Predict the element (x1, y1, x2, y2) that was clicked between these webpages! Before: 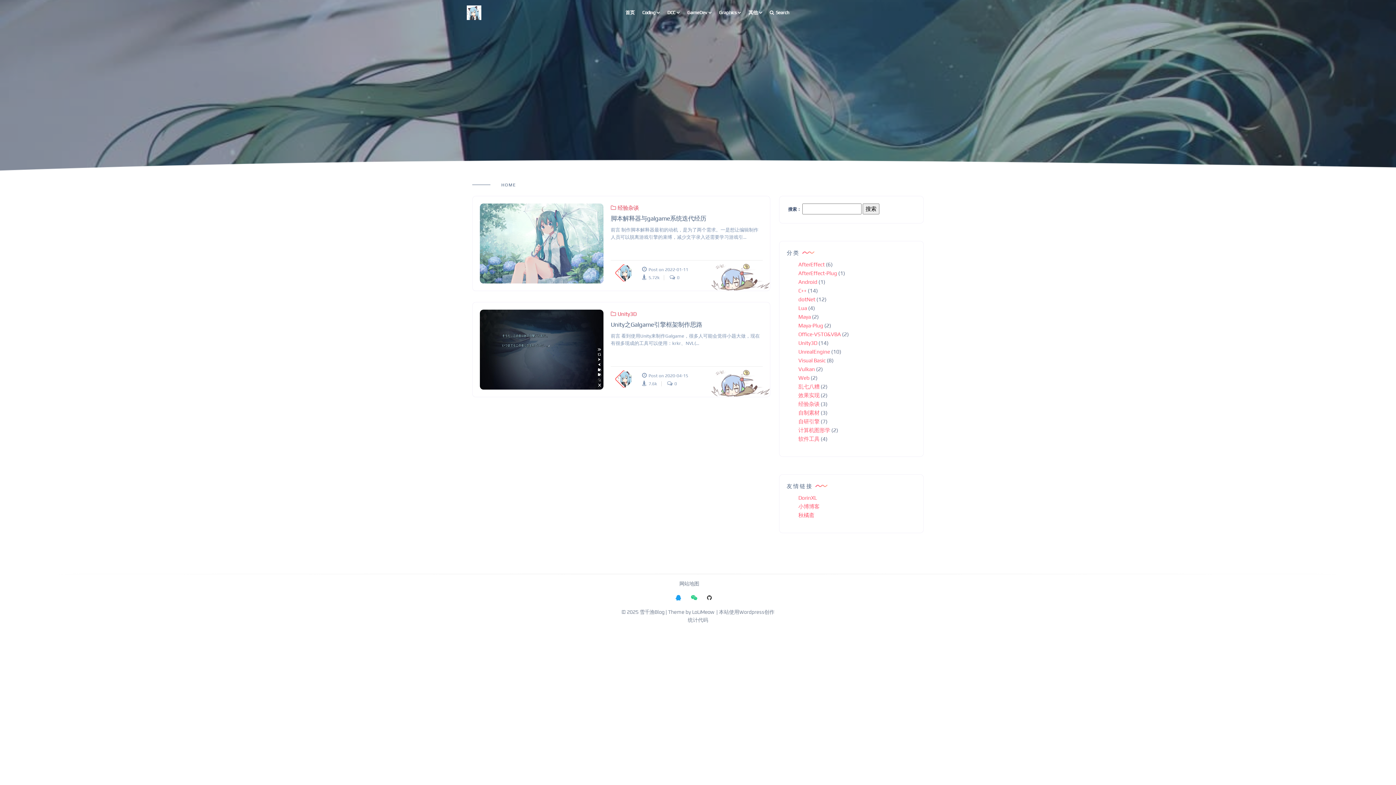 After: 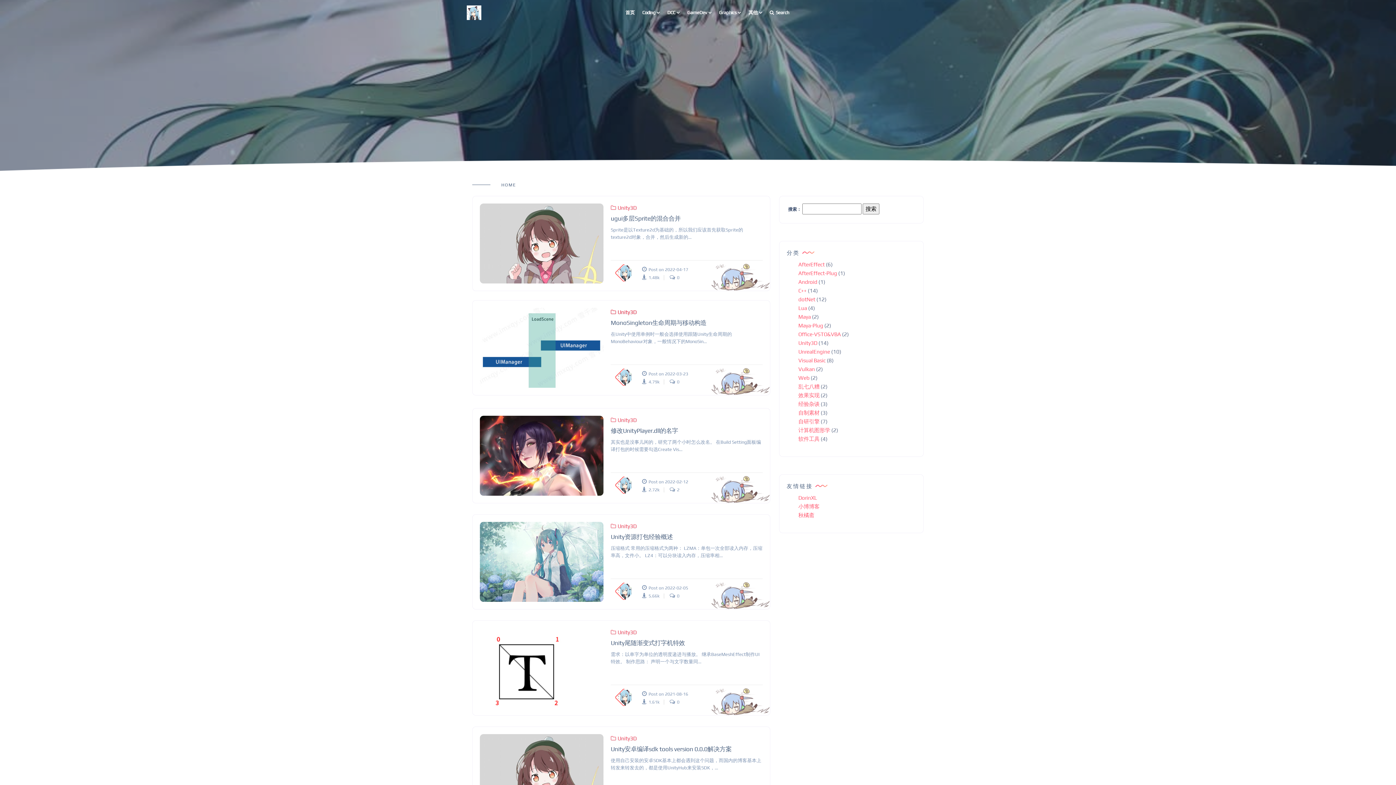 Action: label: Unity3D bbox: (610, 310, 636, 317)